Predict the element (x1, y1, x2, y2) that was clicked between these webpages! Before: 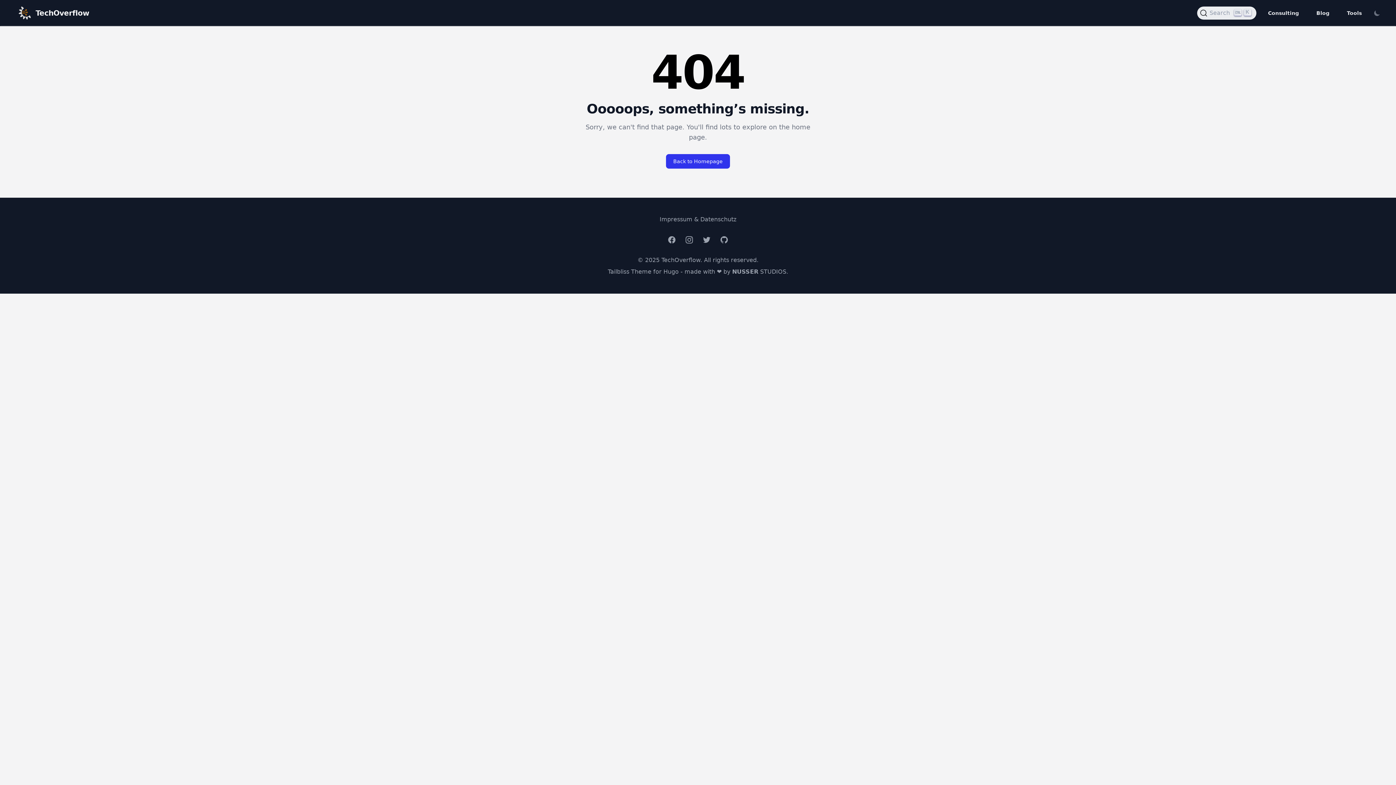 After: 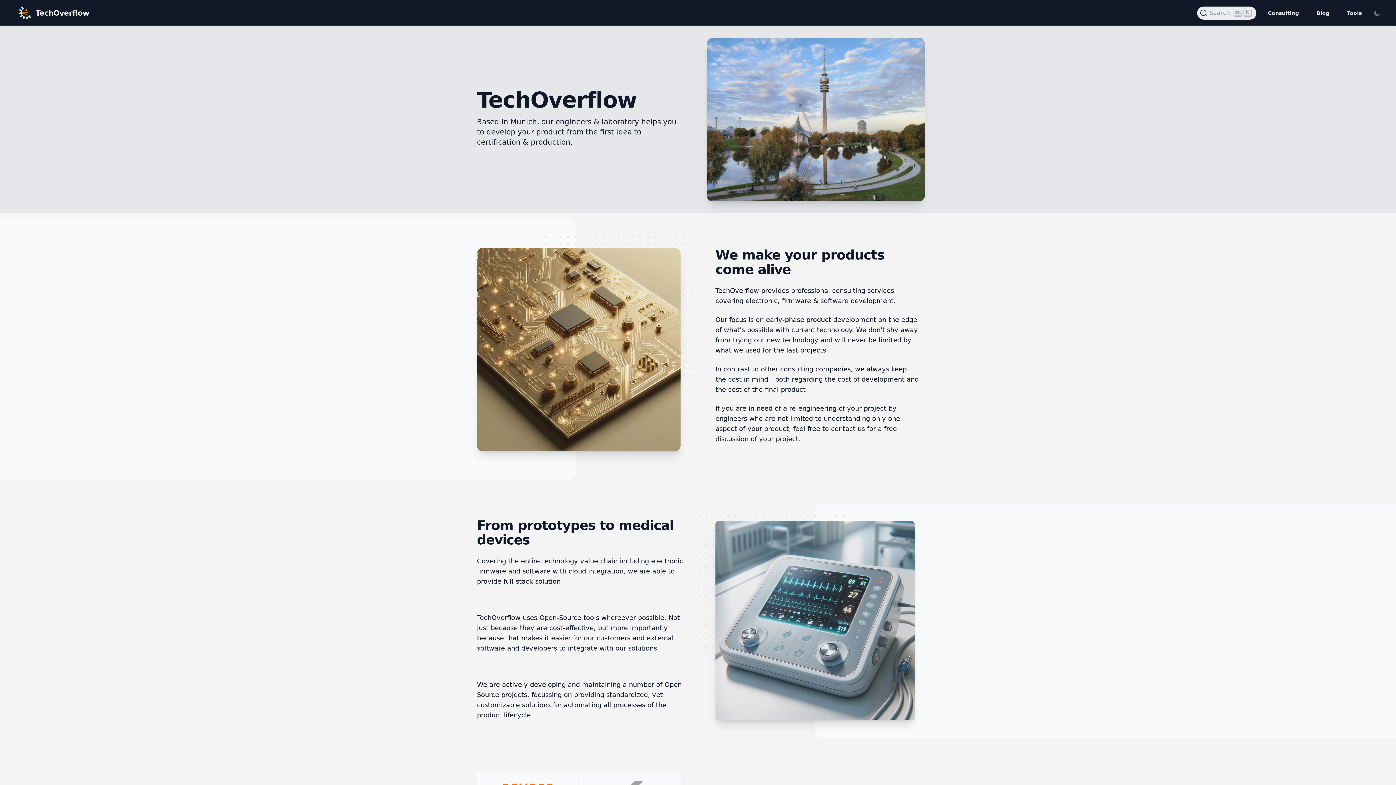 Action: bbox: (1262, 6, 1305, 19) label: Consulting